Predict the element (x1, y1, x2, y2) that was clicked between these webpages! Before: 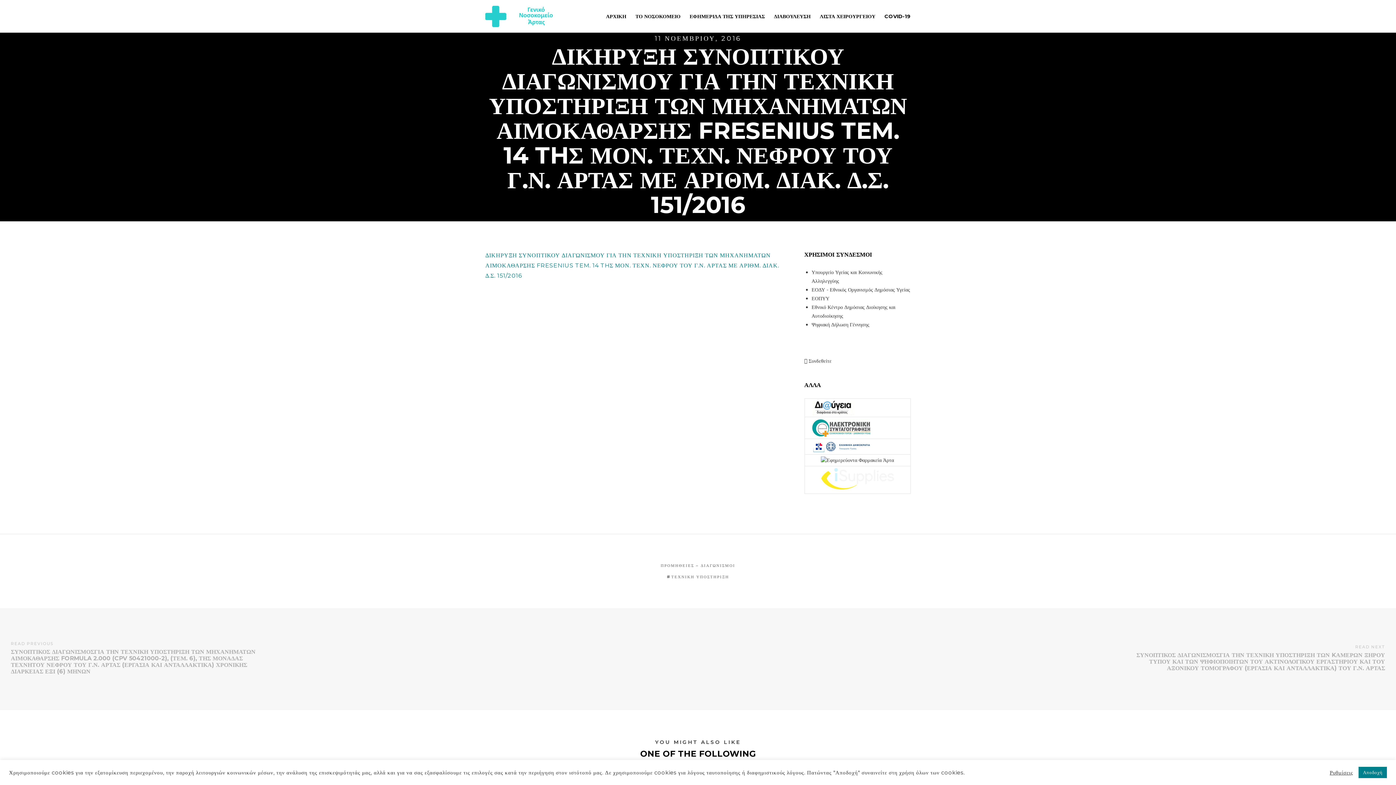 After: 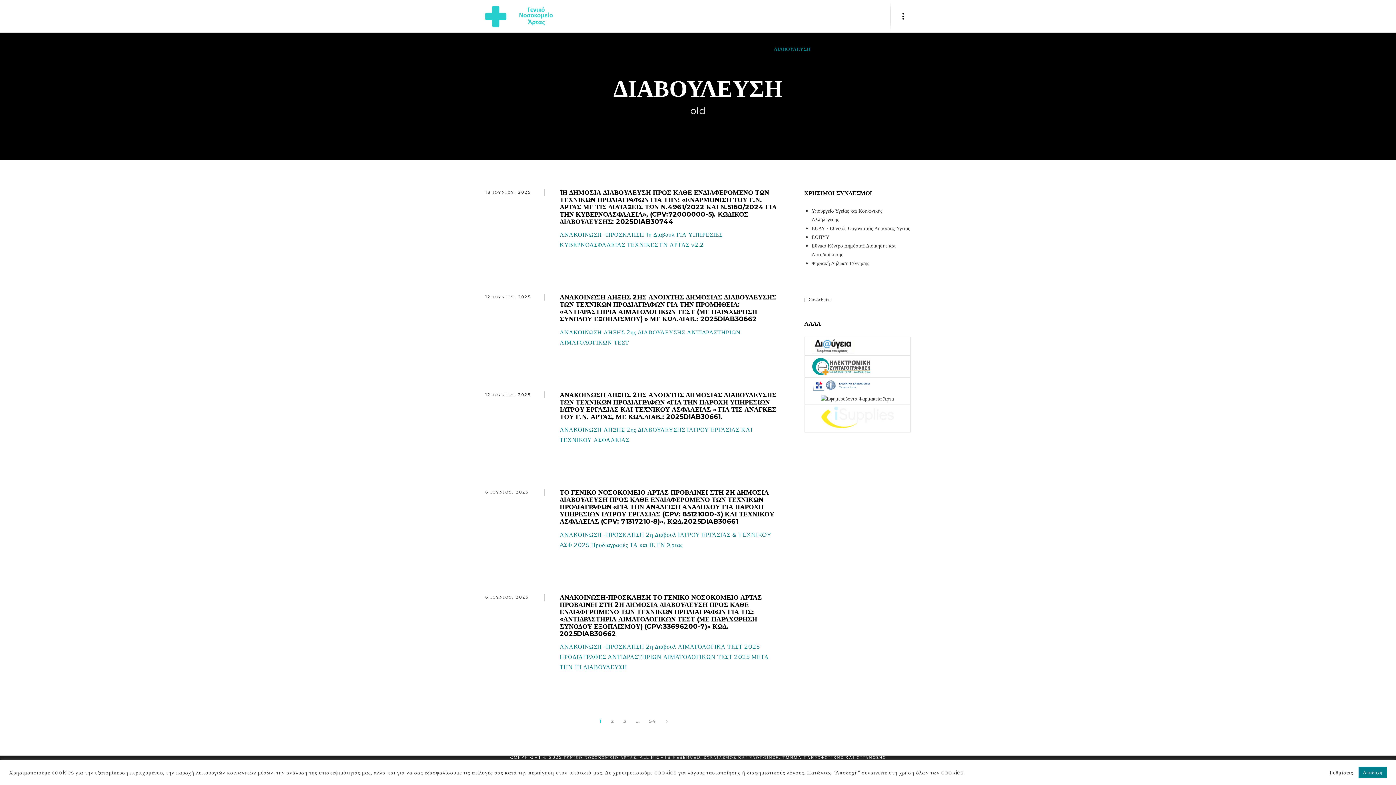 Action: label: ΔΙΑΒΟΥΛΕΥΣΗ bbox: (765, 0, 810, 32)